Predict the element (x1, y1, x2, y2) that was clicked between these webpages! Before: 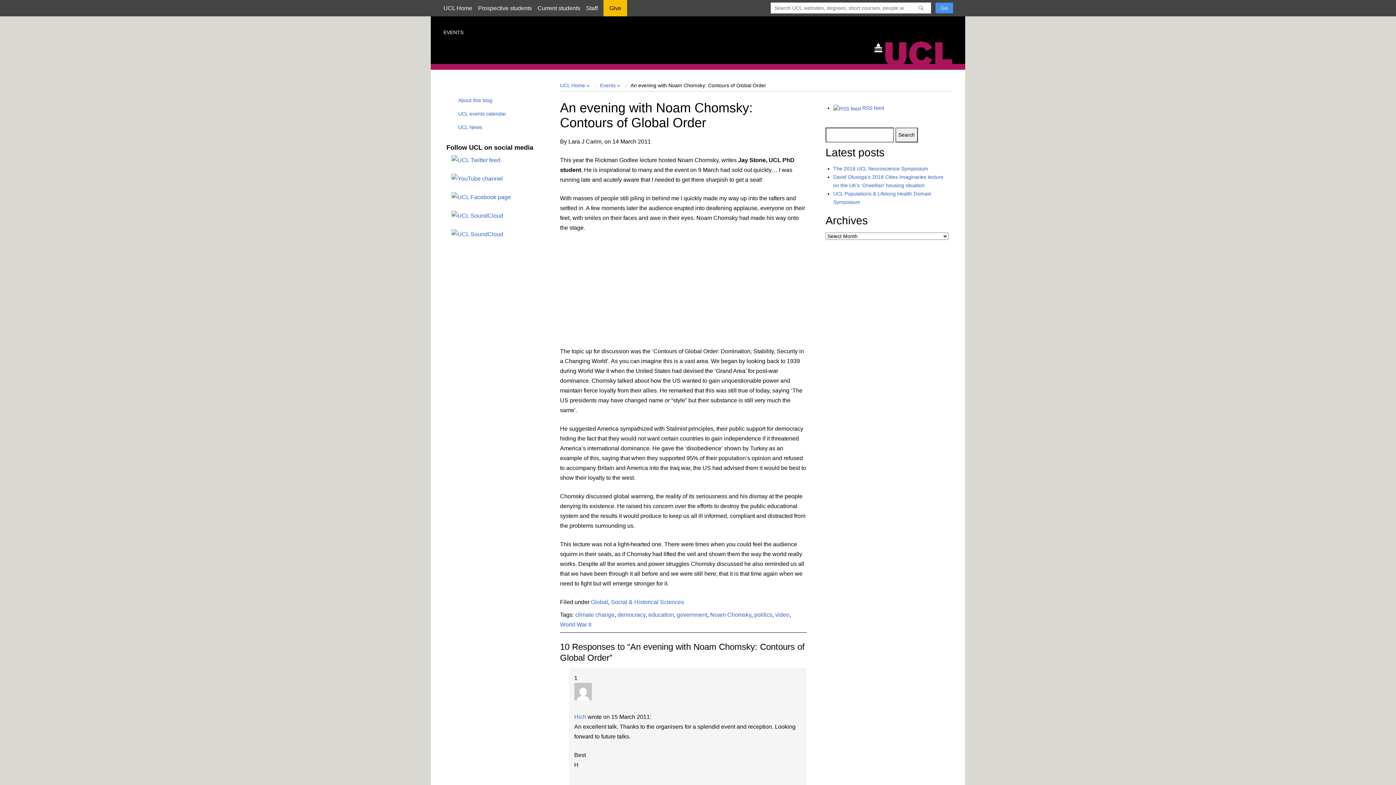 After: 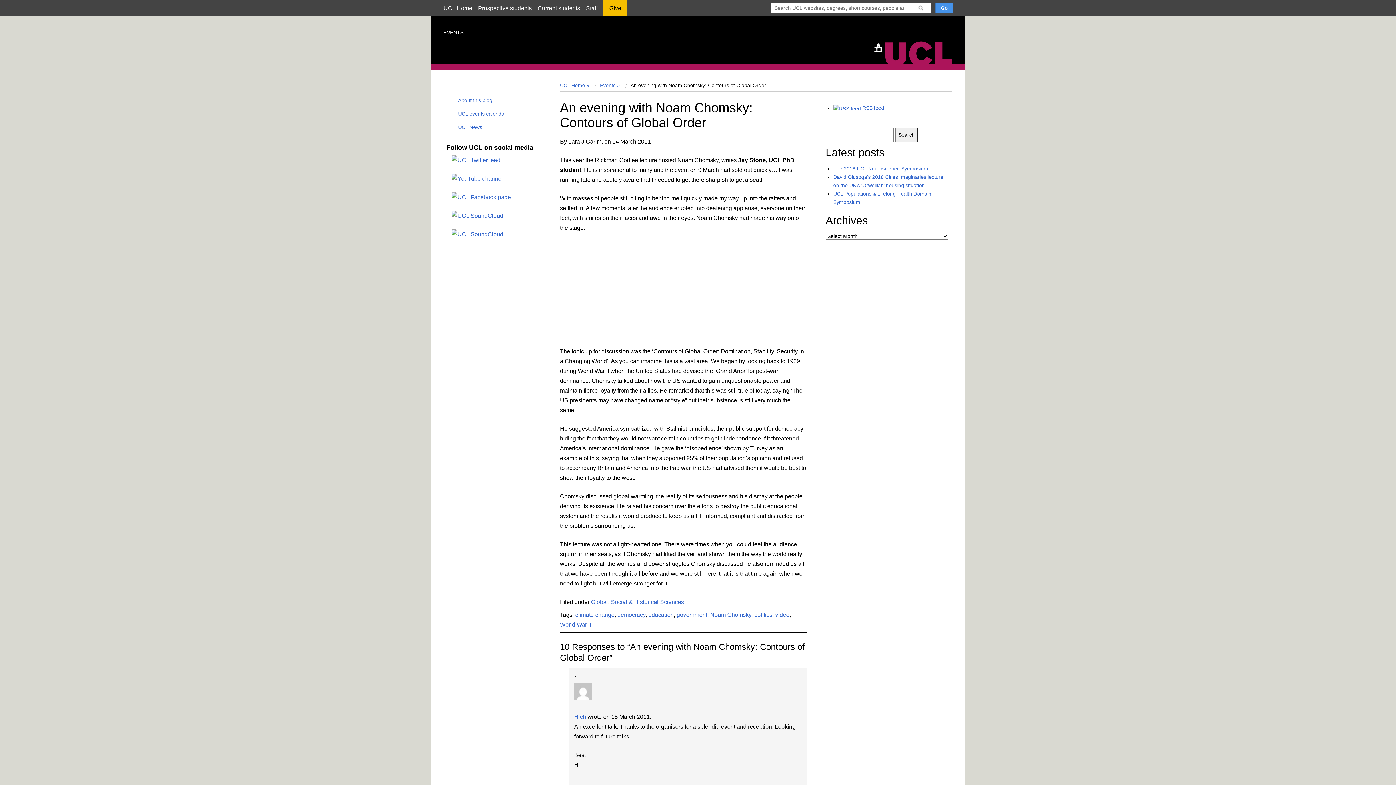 Action: bbox: (446, 194, 511, 200)